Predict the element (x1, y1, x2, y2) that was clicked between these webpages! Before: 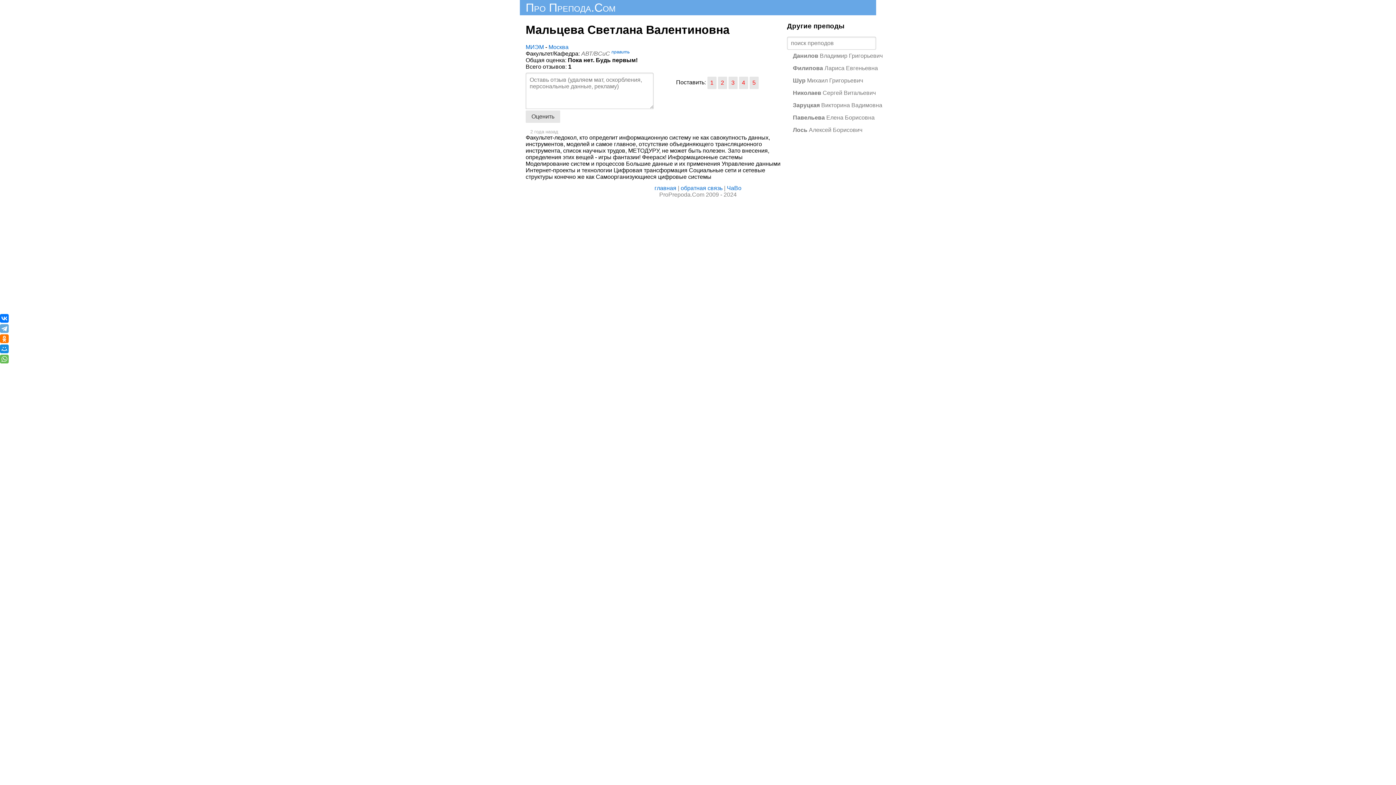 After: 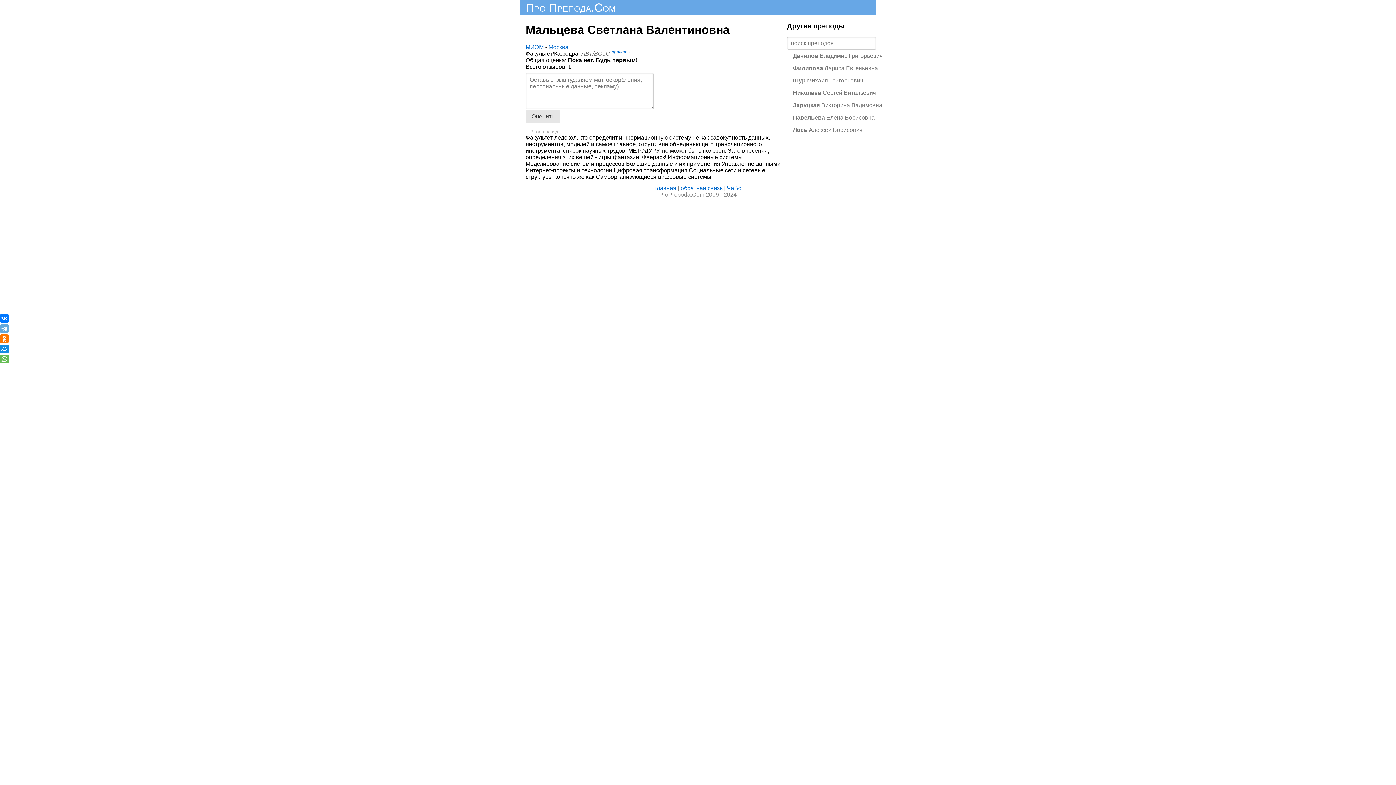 Action: label: 5 bbox: (749, 76, 758, 89)